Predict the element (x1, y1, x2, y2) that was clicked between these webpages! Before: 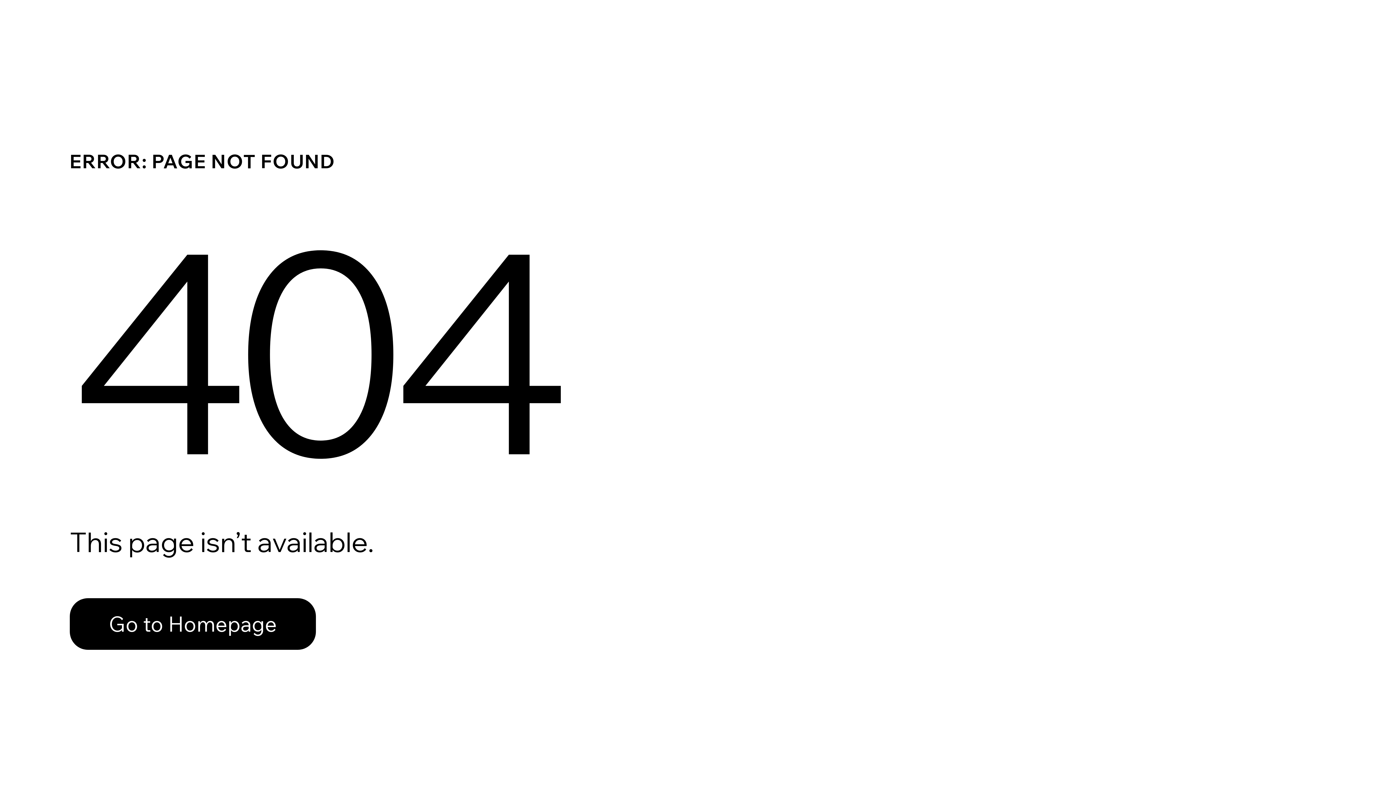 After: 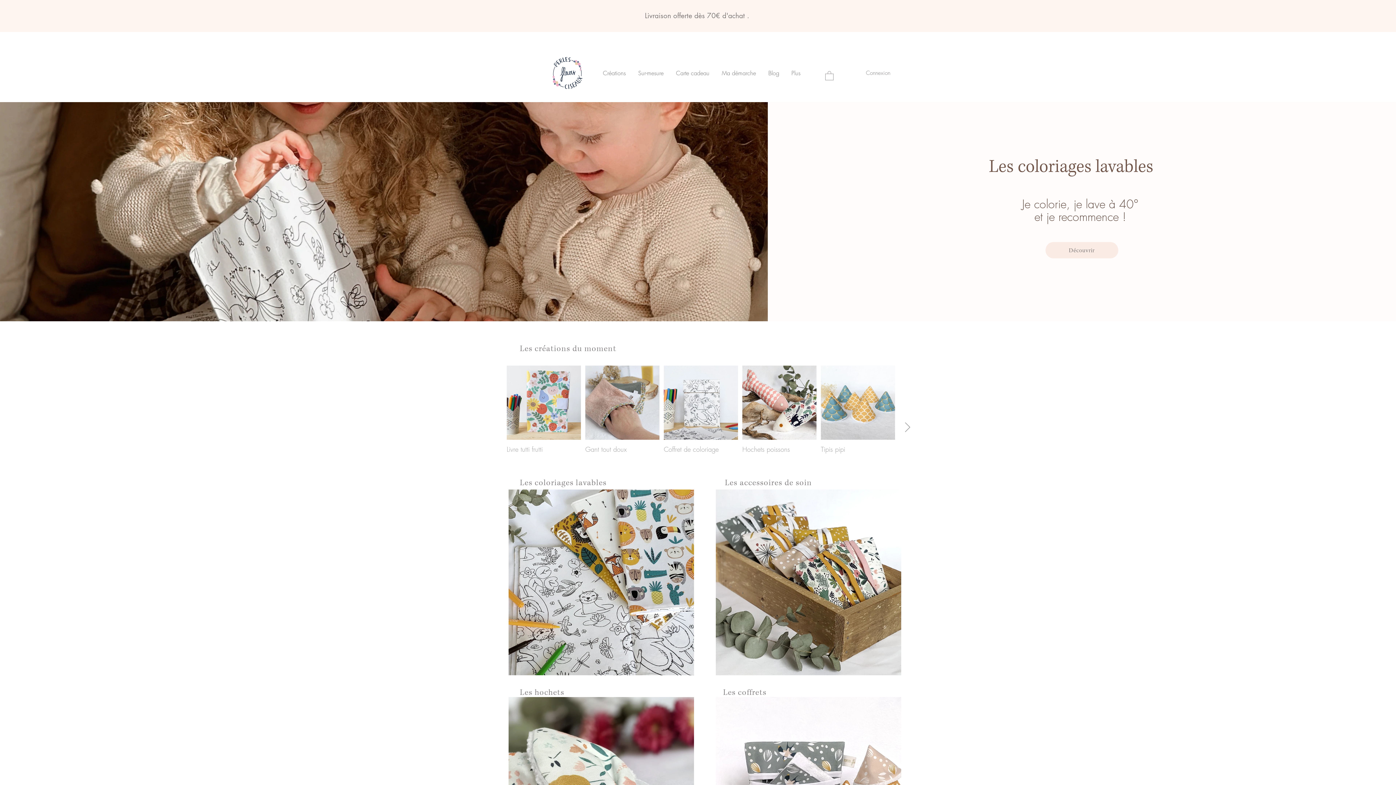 Action: bbox: (69, 582, 768, 659) label: Go to Homepage